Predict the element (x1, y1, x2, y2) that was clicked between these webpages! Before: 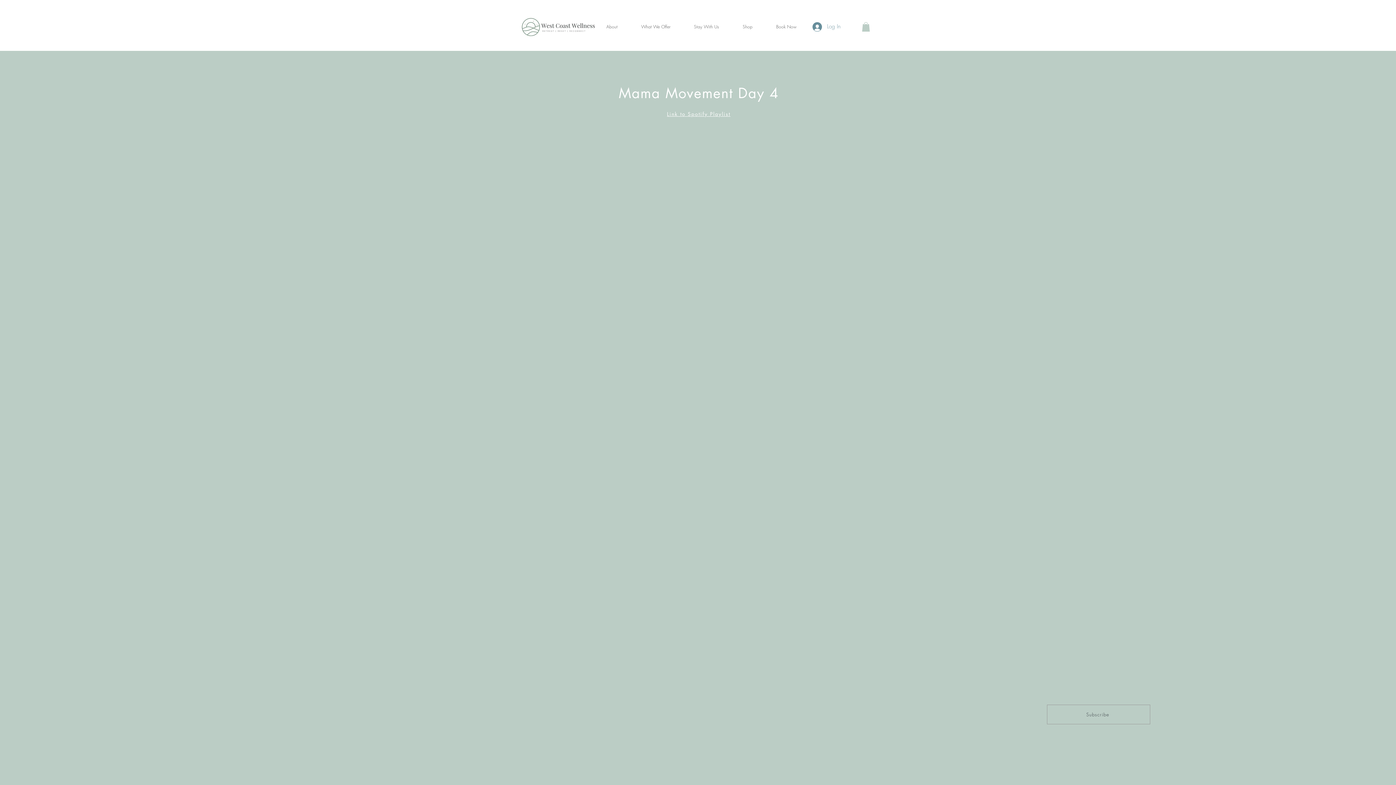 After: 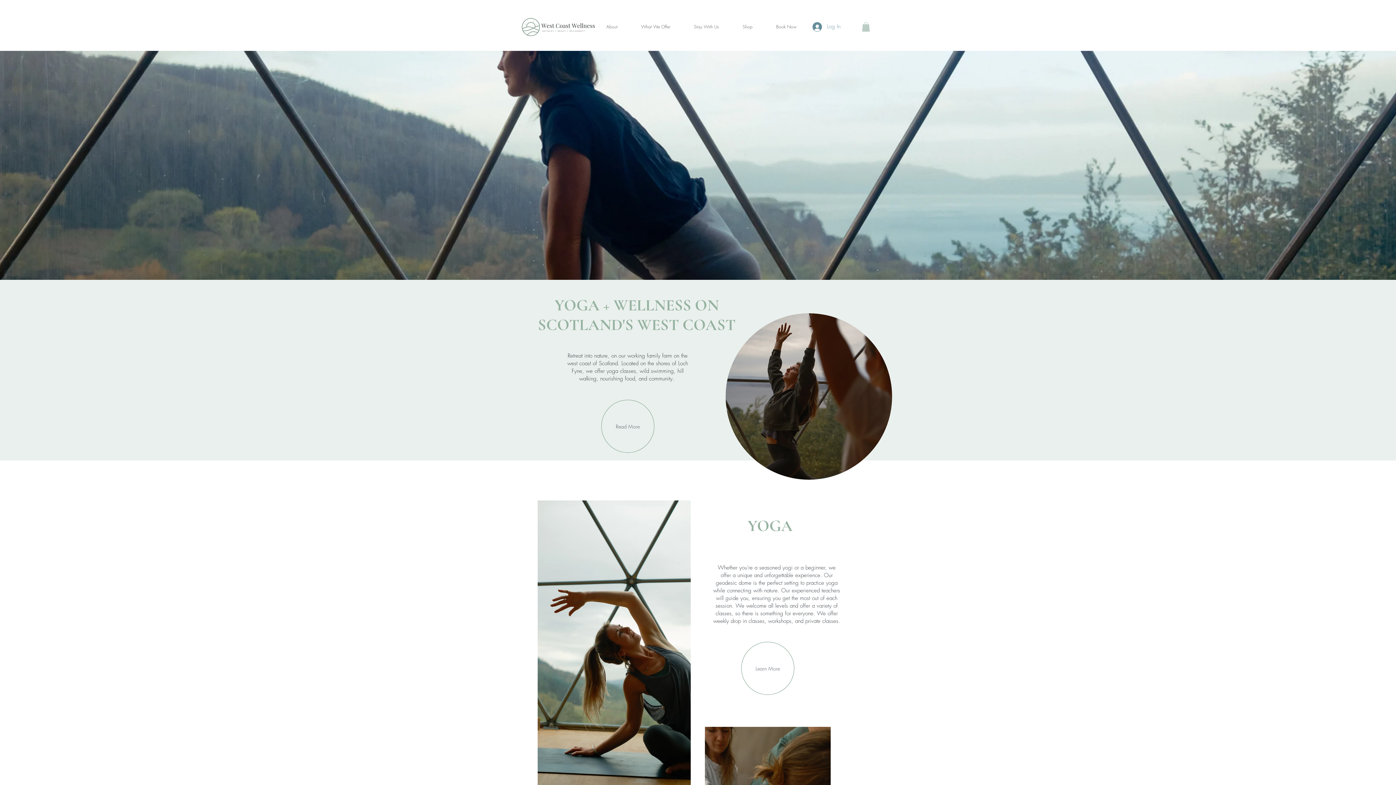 Action: bbox: (520, 14, 598, 38)